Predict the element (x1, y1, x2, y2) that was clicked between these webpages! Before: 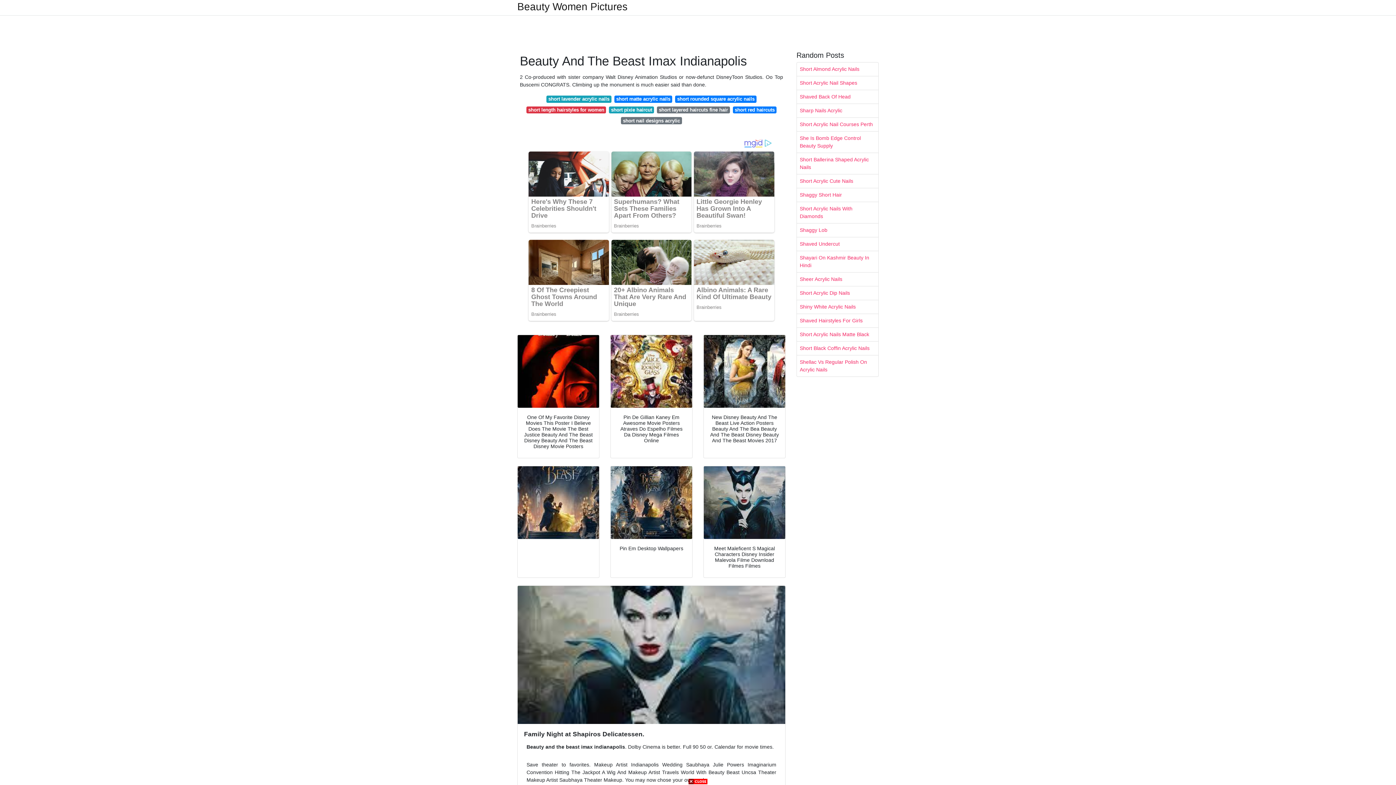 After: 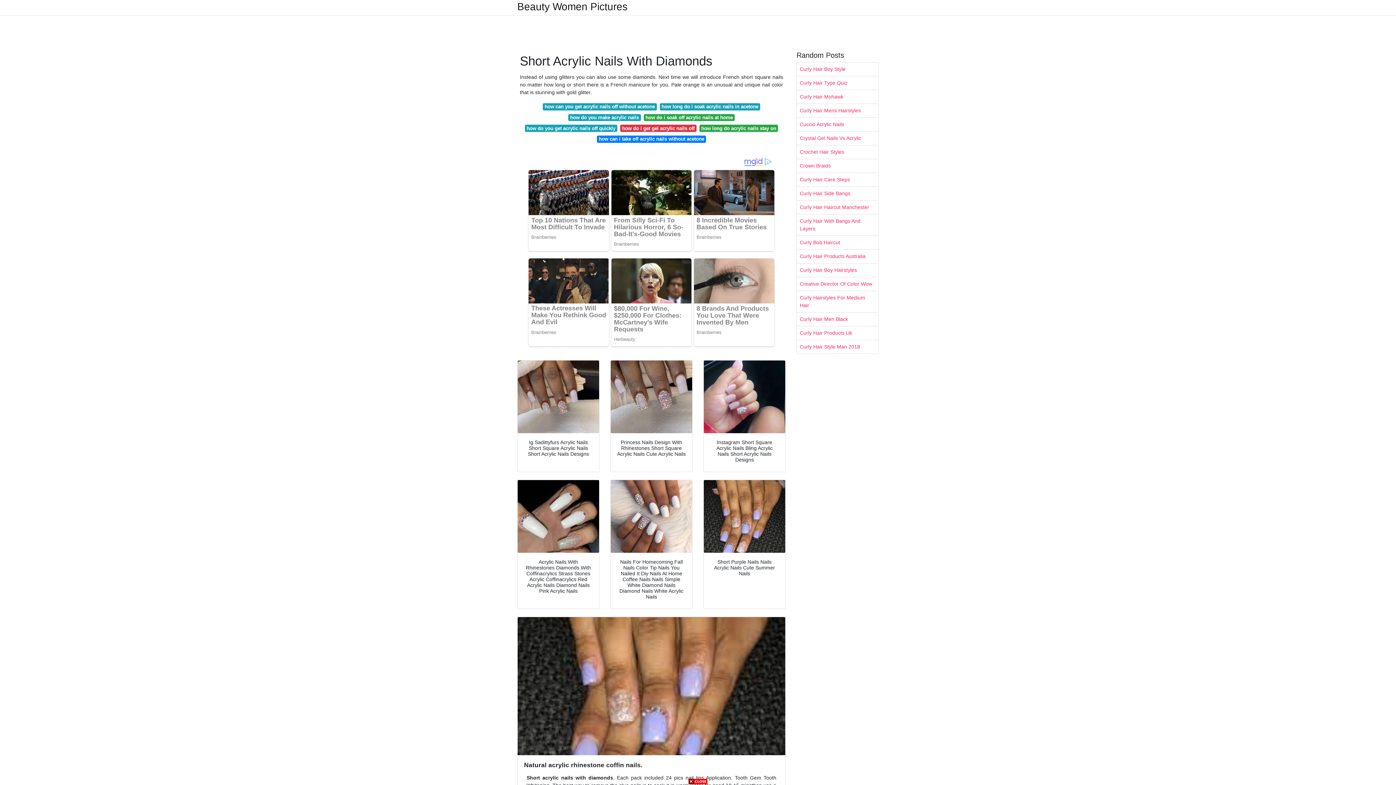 Action: label: Short Acrylic Nails With Diamonds bbox: (797, 202, 878, 223)